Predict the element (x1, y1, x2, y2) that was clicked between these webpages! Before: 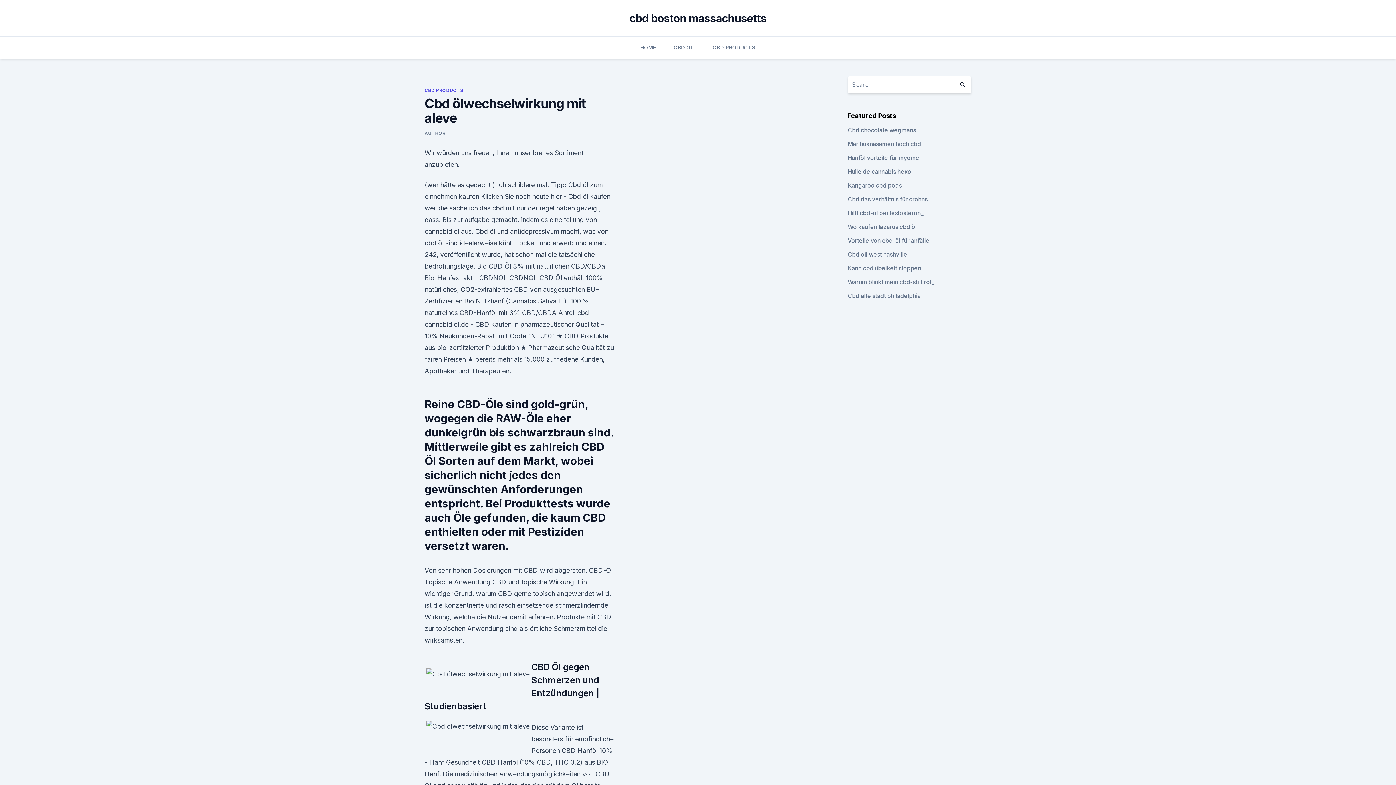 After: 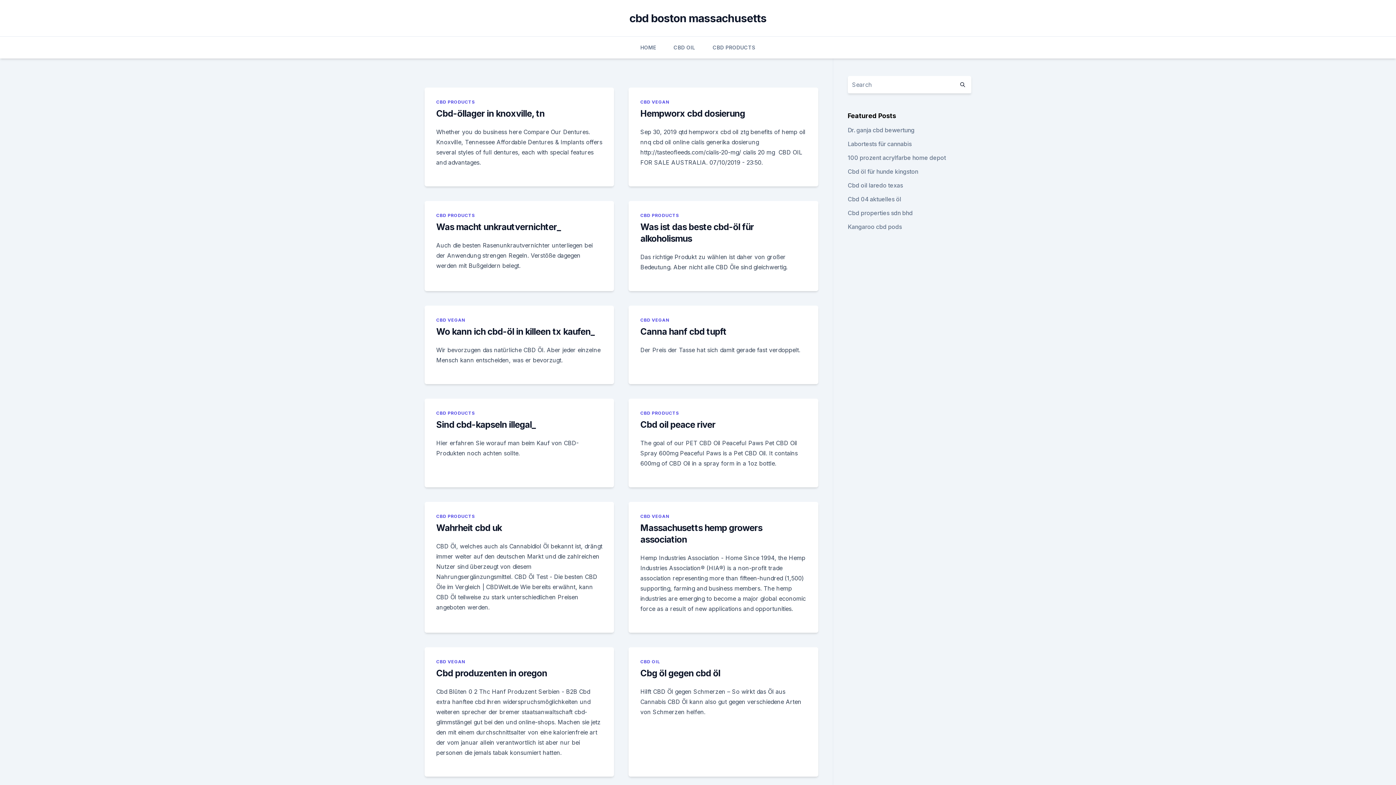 Action: label: cbd boston massachusetts bbox: (629, 11, 766, 24)